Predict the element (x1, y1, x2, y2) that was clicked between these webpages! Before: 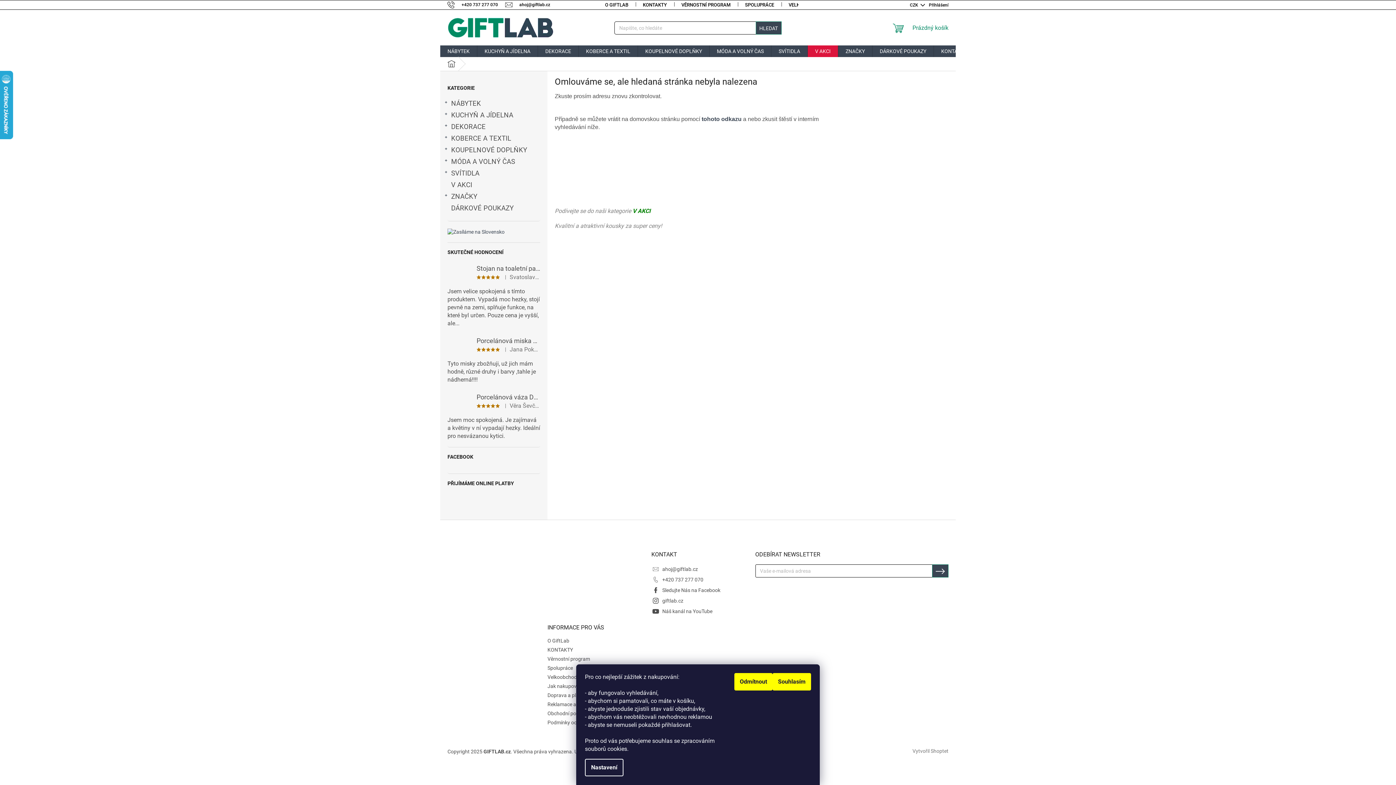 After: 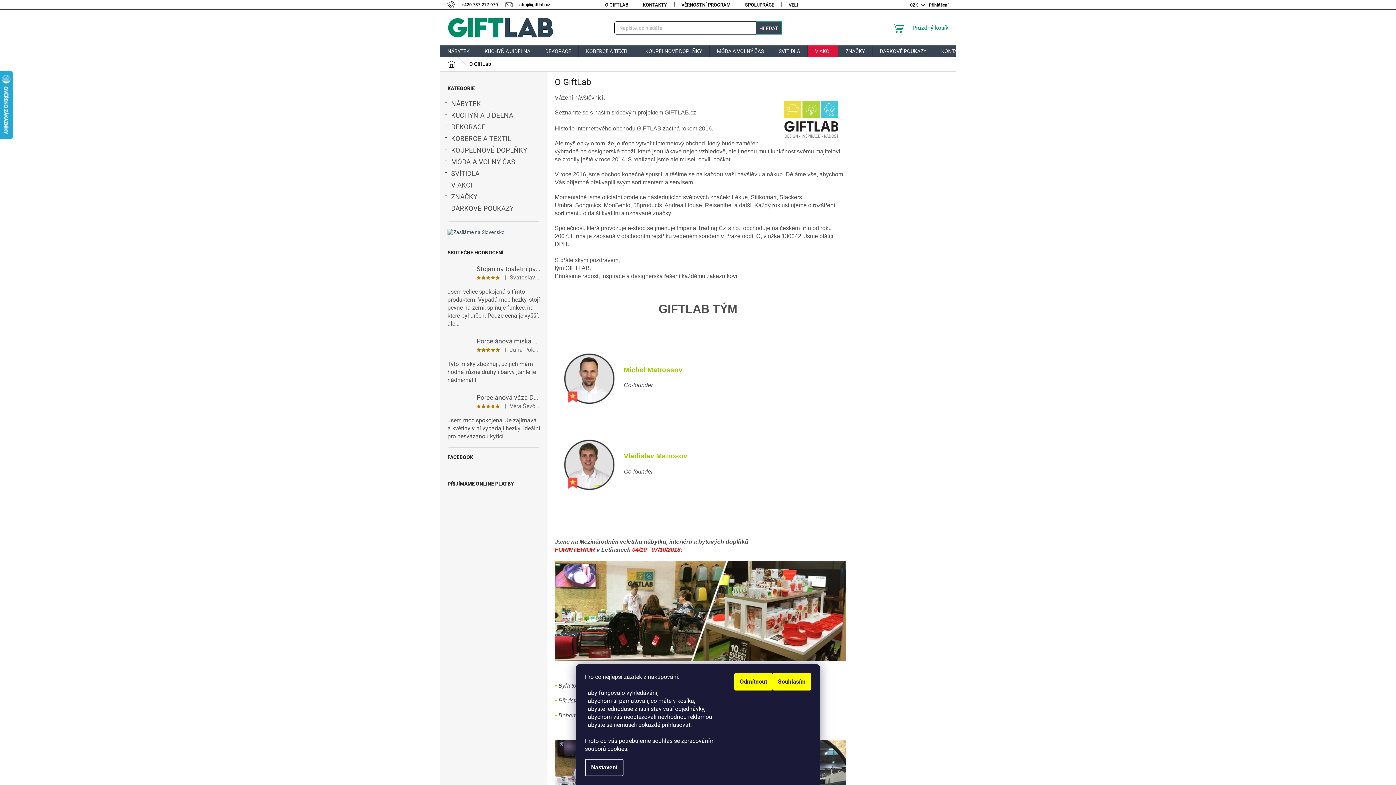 Action: bbox: (547, 638, 569, 643) label: O GiftLab